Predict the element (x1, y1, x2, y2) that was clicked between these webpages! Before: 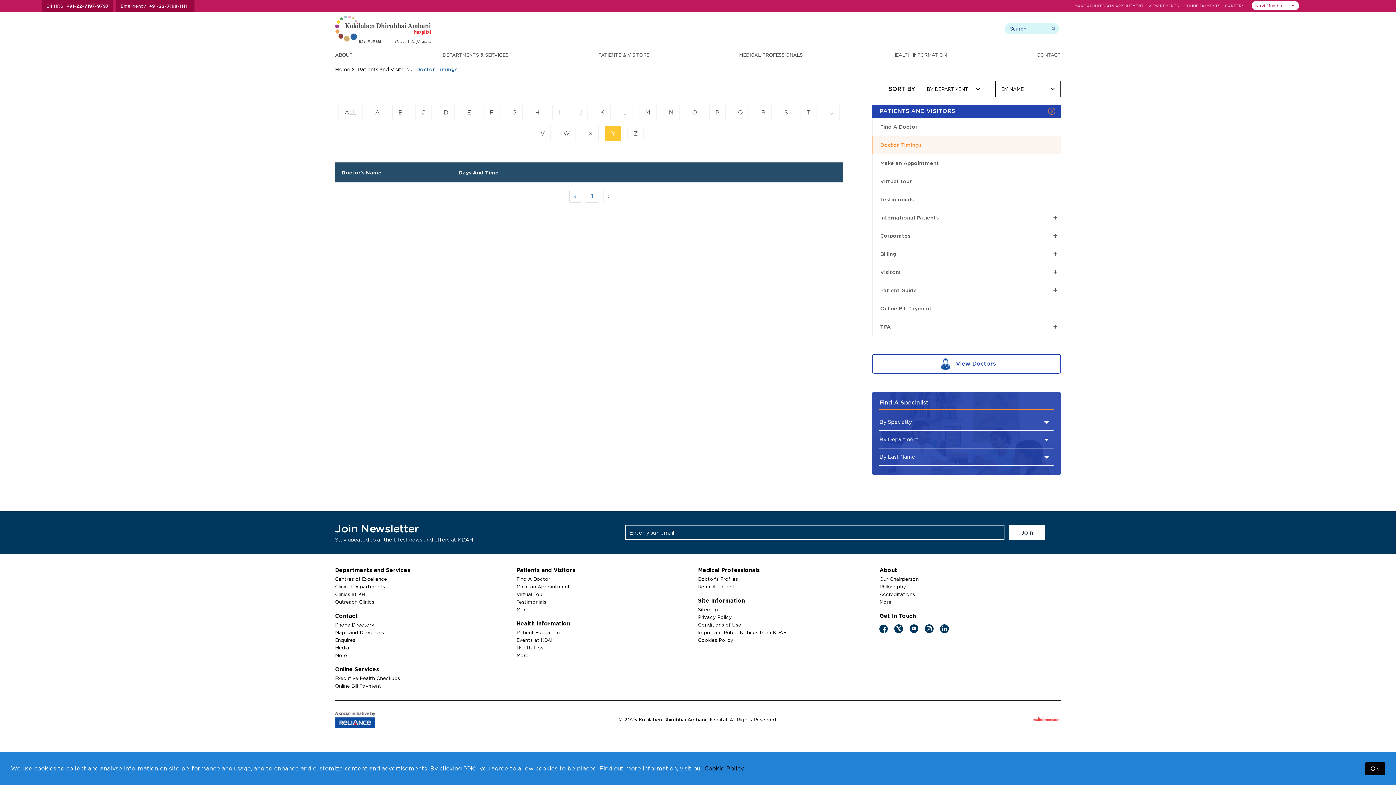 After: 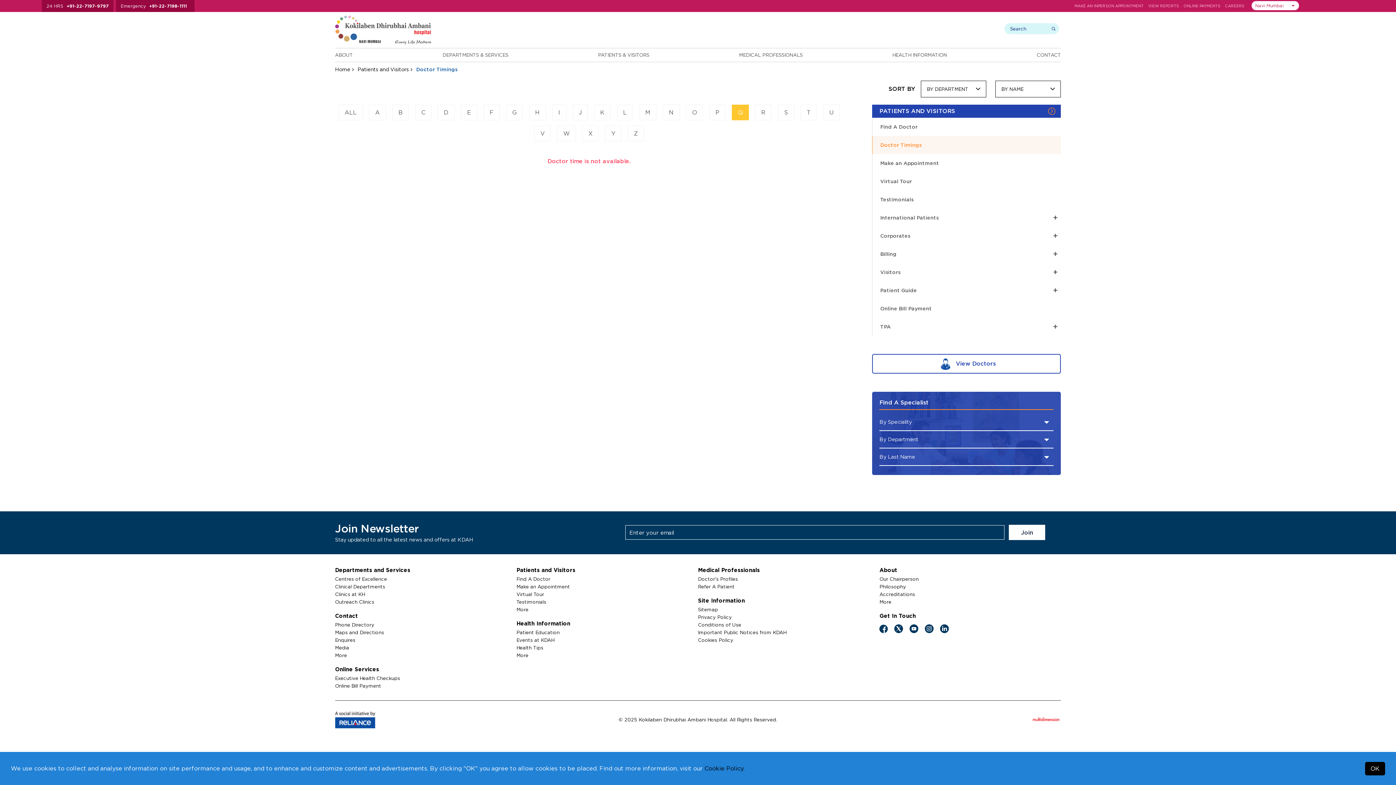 Action: label: Q bbox: (731, 104, 749, 120)